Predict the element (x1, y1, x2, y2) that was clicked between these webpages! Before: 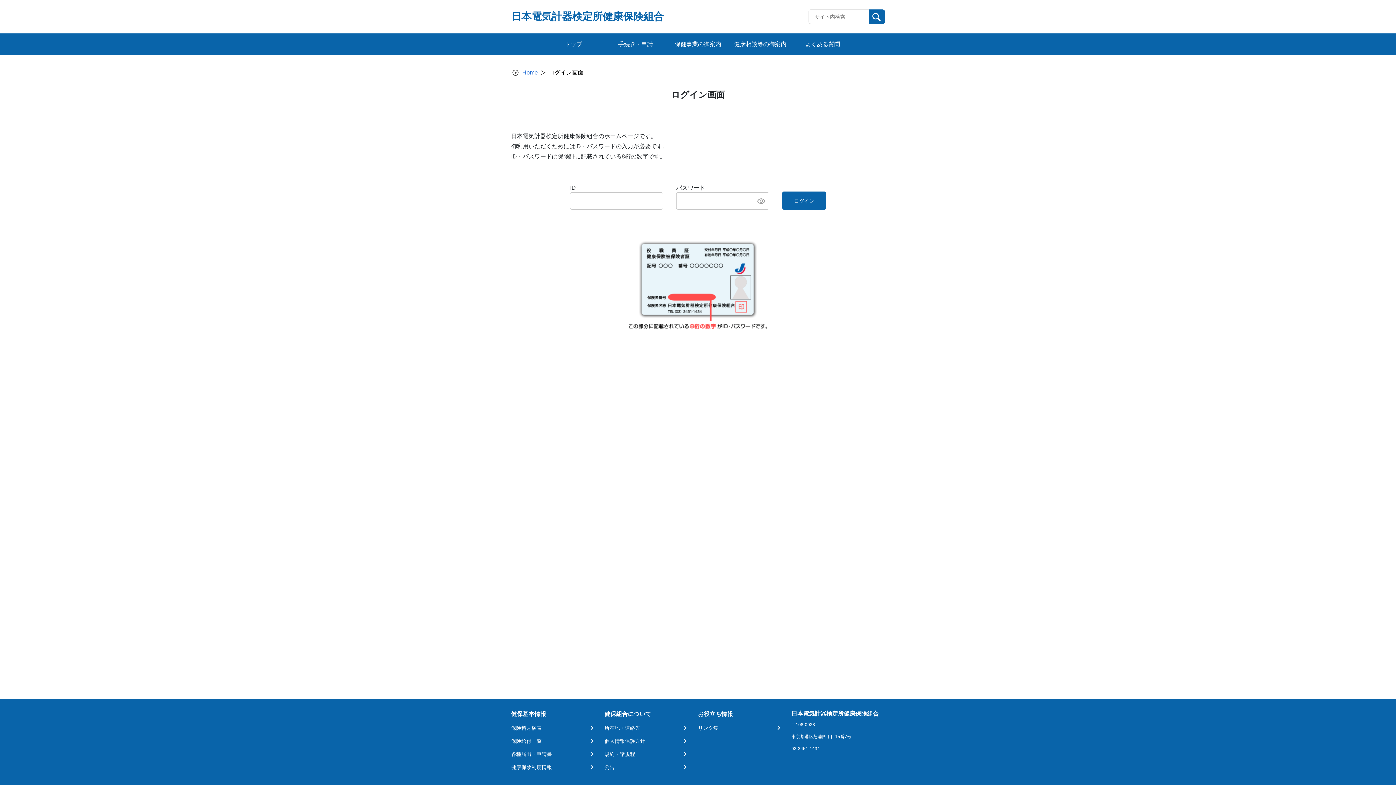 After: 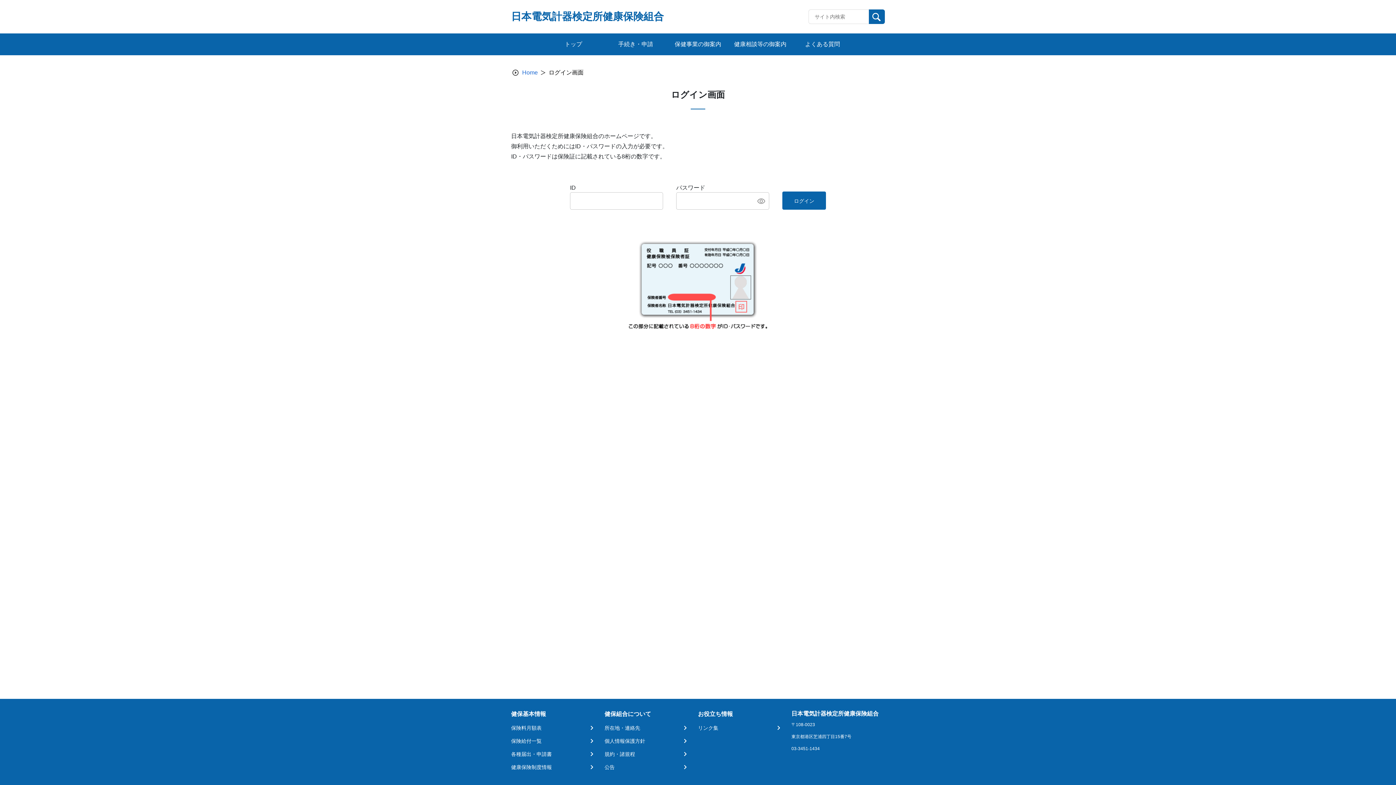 Action: bbox: (869, 9, 885, 24)